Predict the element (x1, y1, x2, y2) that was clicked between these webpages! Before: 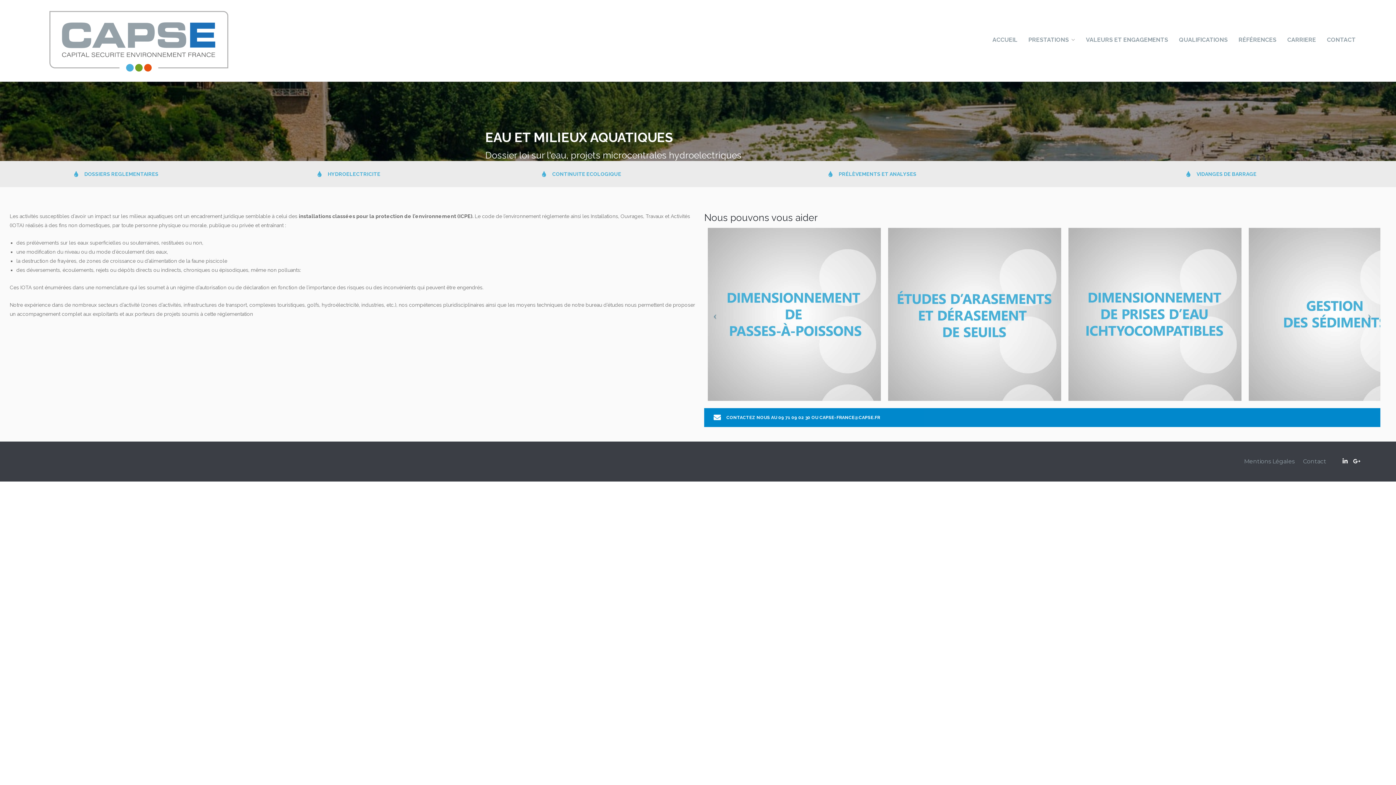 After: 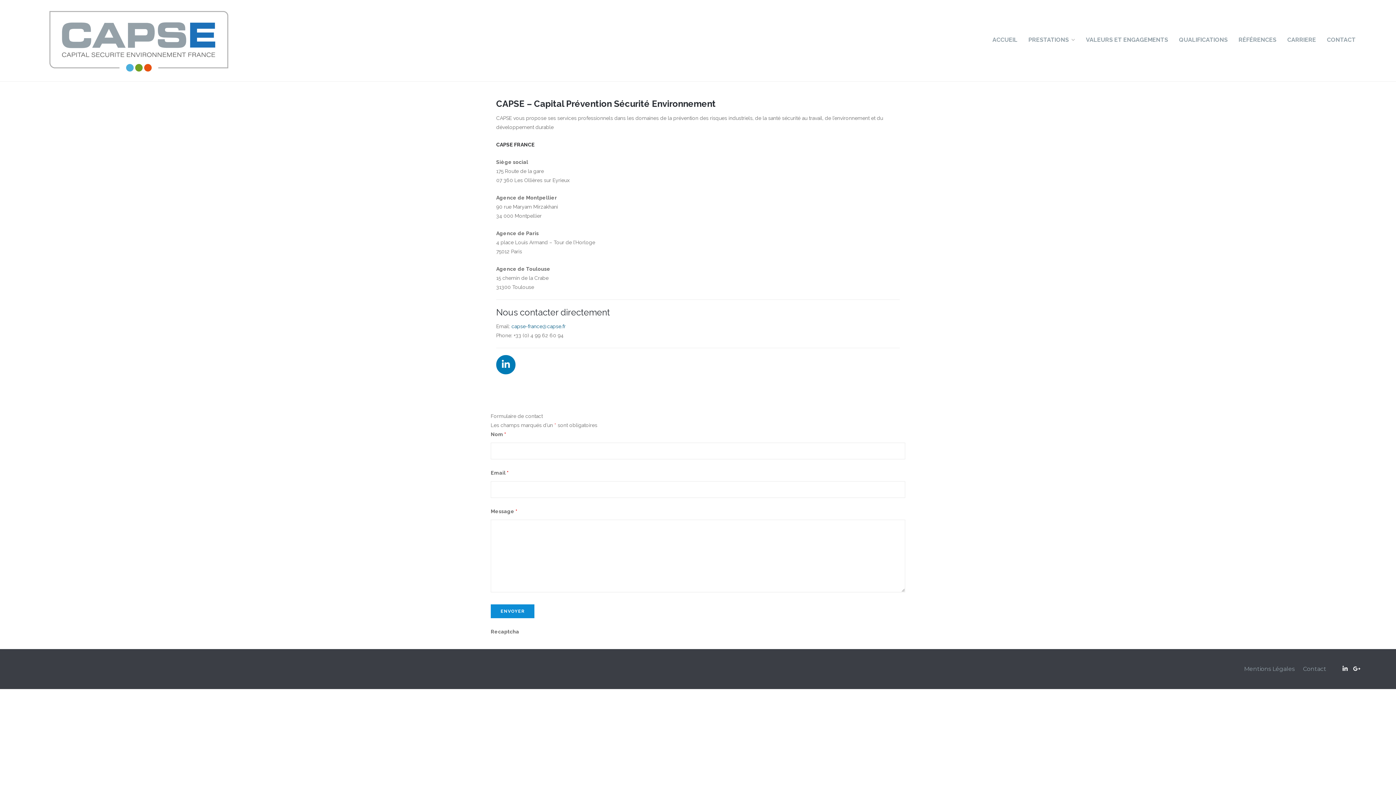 Action: label: CONTACTEZ NOUS AU 09 71 09 02 30 OU CAPSE-FRANCE@CAPSE.FR bbox: (704, 408, 1380, 427)